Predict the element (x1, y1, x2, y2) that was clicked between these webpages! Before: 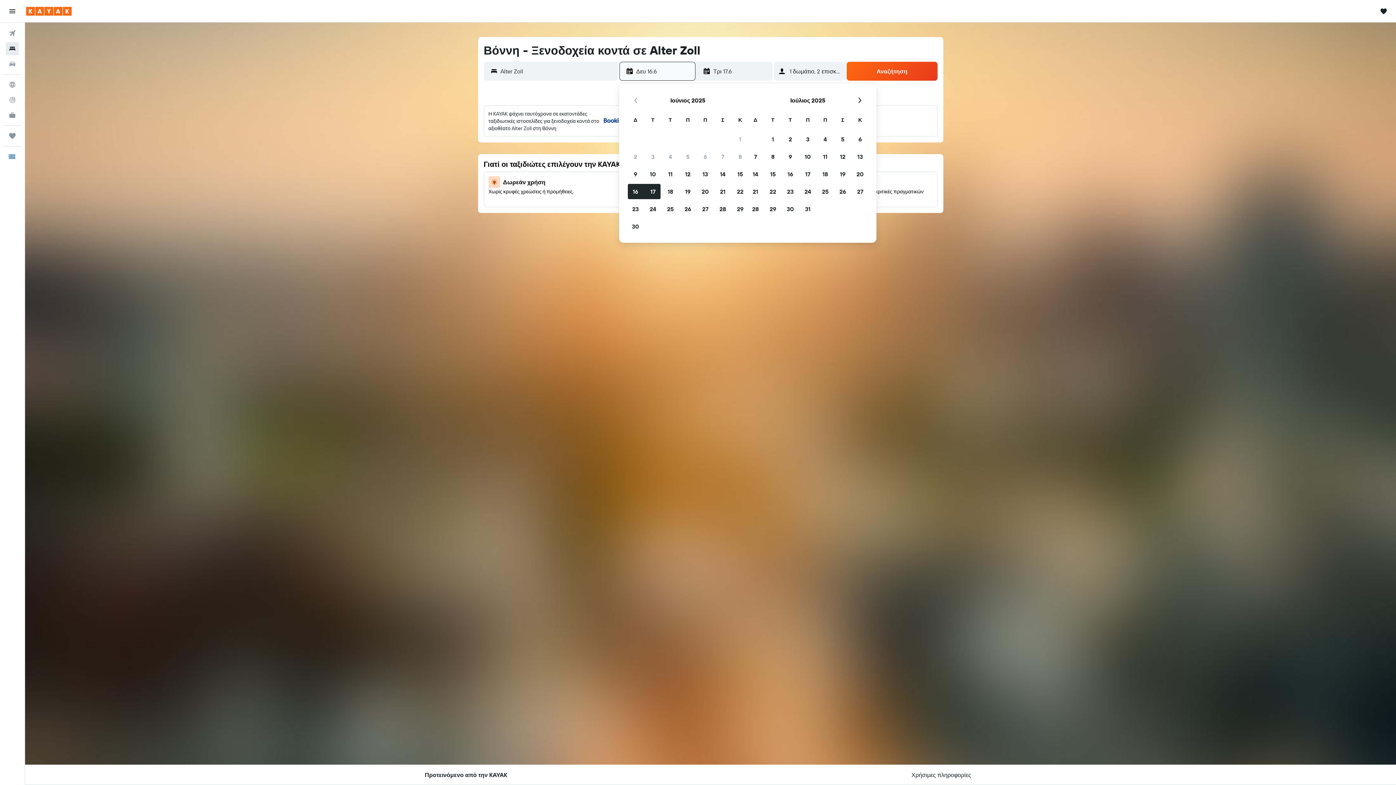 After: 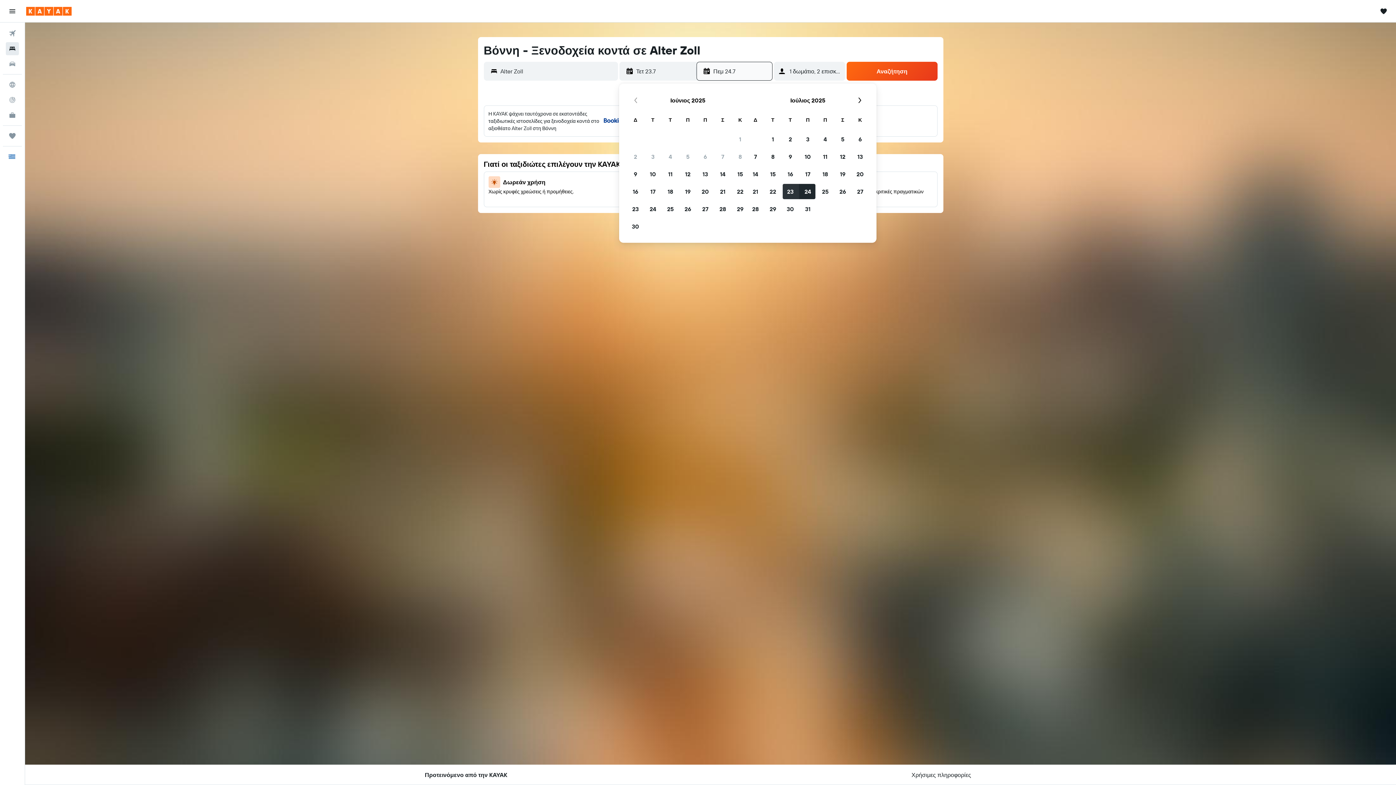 Action: label: 23 Ιουλίου 2025 bbox: (781, 182, 799, 200)